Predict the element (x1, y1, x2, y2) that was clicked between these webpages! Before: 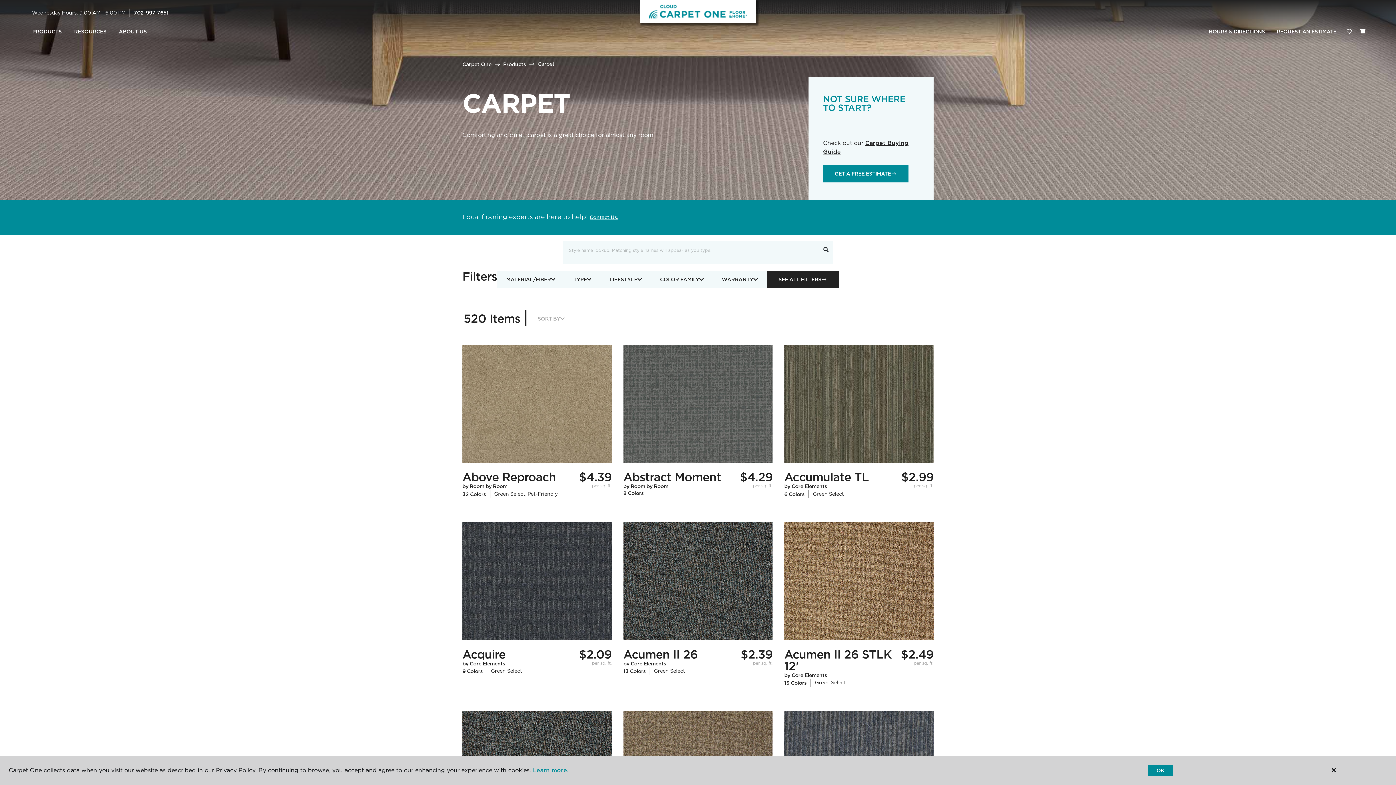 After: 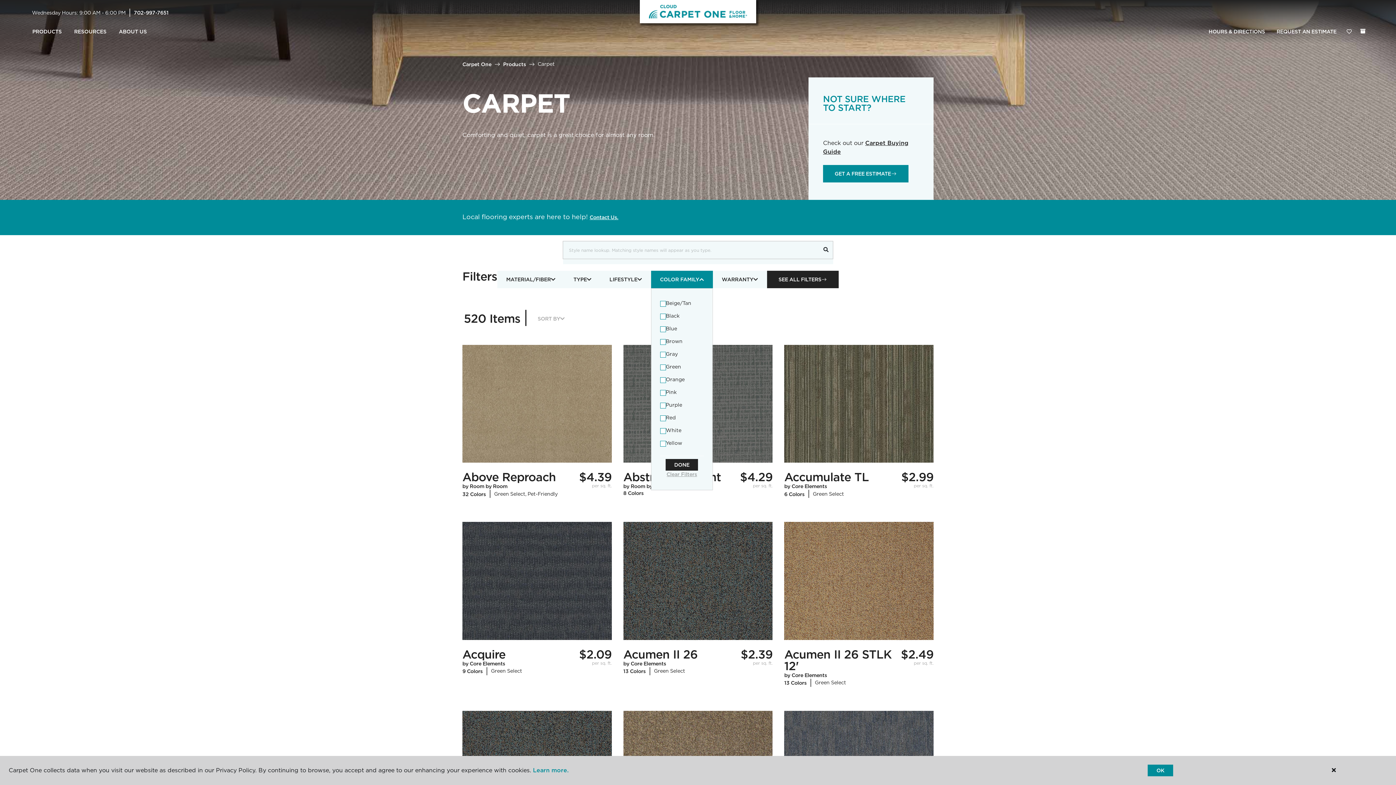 Action: bbox: (651, 270, 712, 288) label: COLOR FAMILY